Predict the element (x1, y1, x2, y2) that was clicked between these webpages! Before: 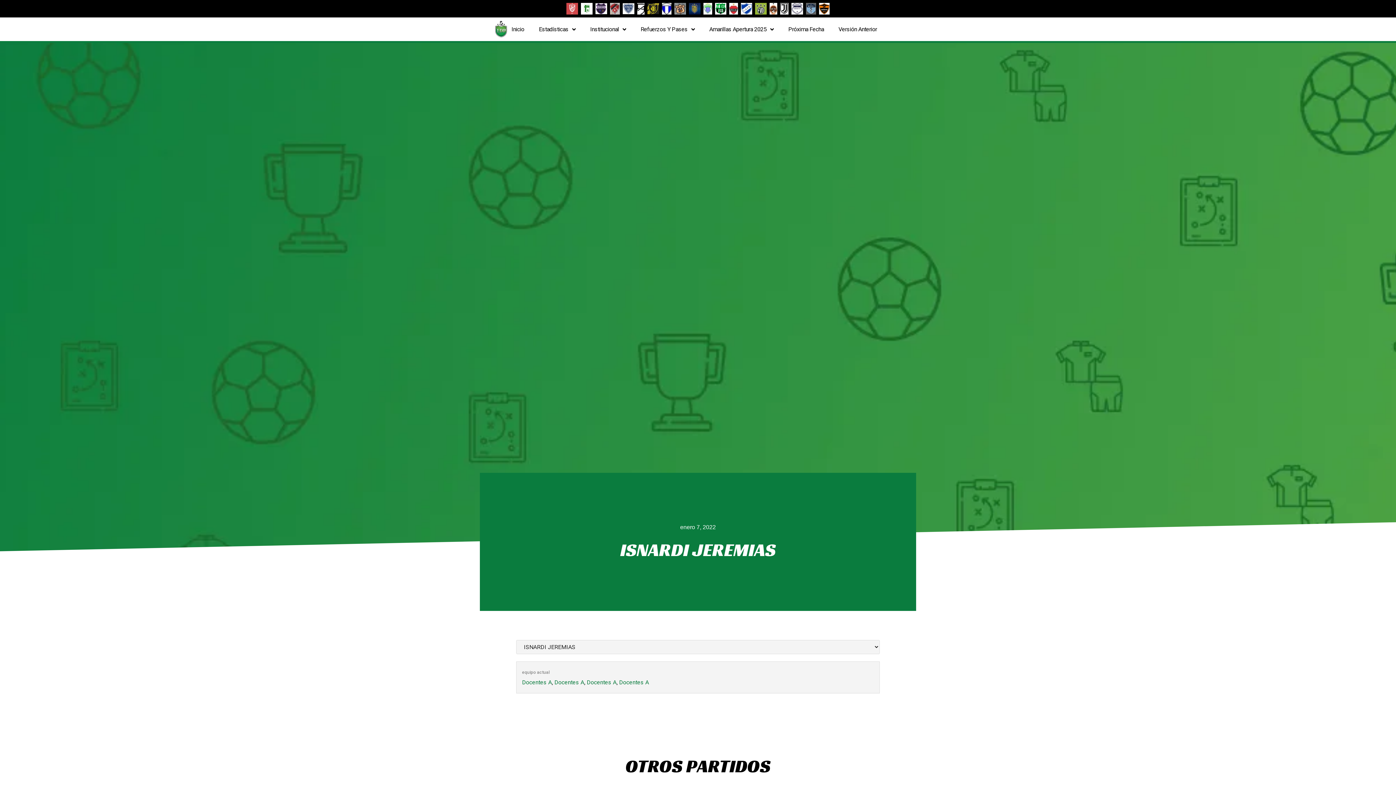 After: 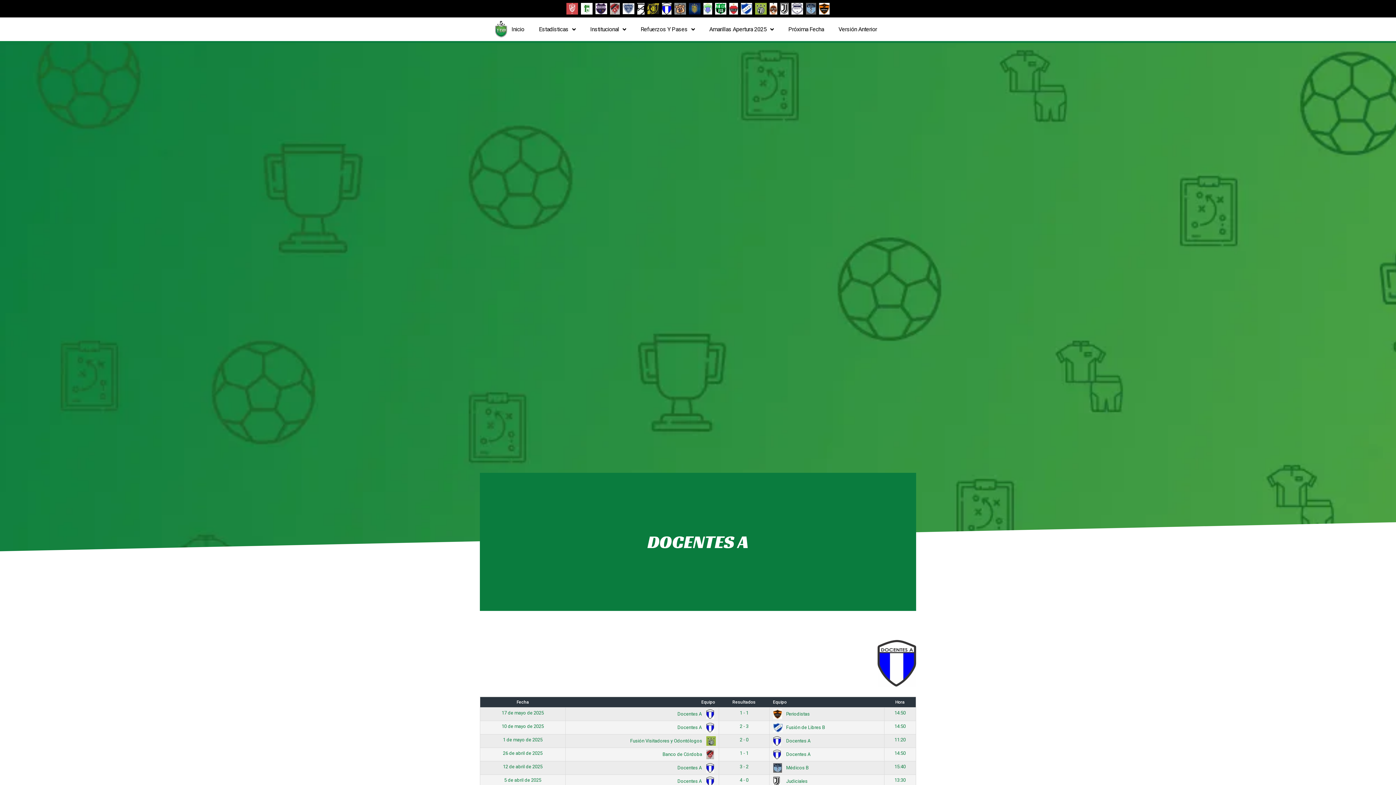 Action: bbox: (586, 679, 616, 686) label: Docentes A